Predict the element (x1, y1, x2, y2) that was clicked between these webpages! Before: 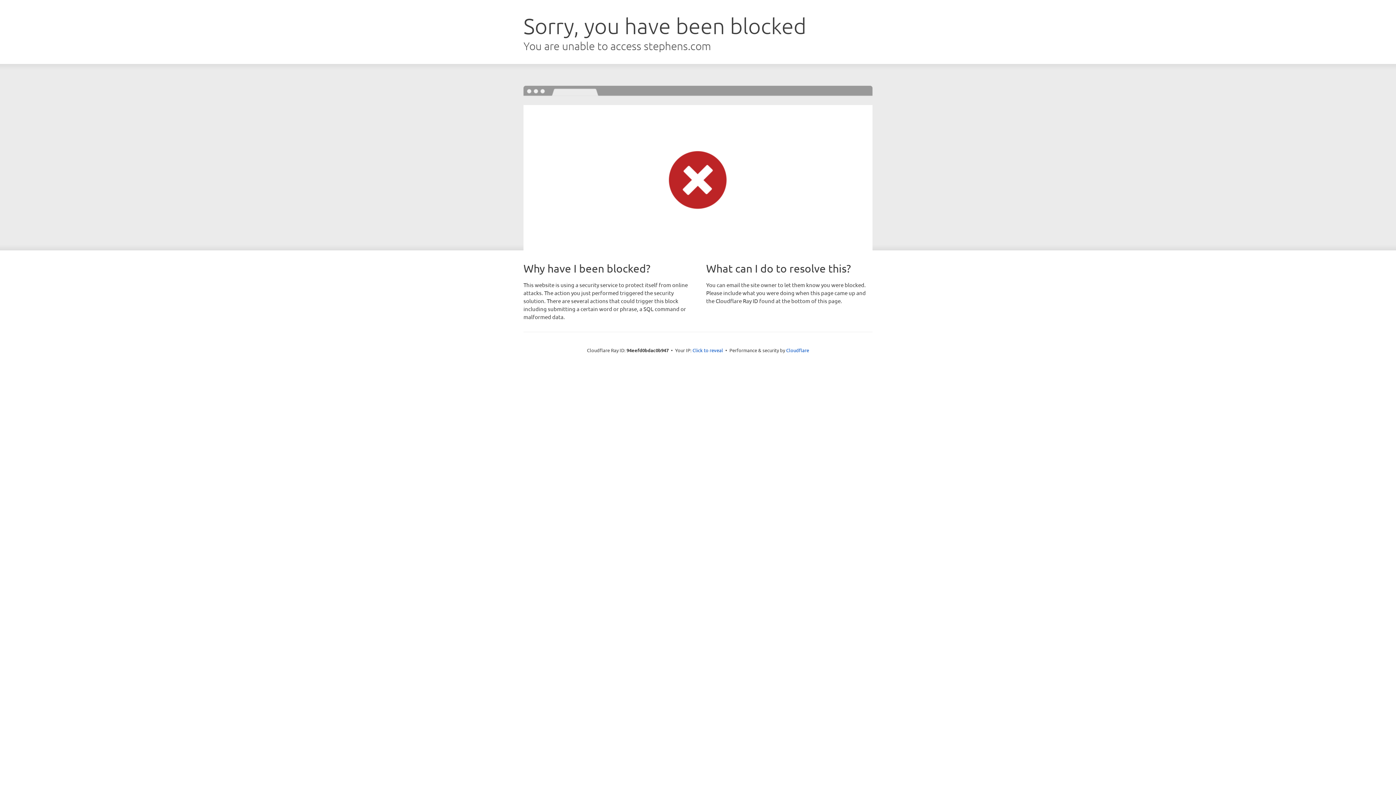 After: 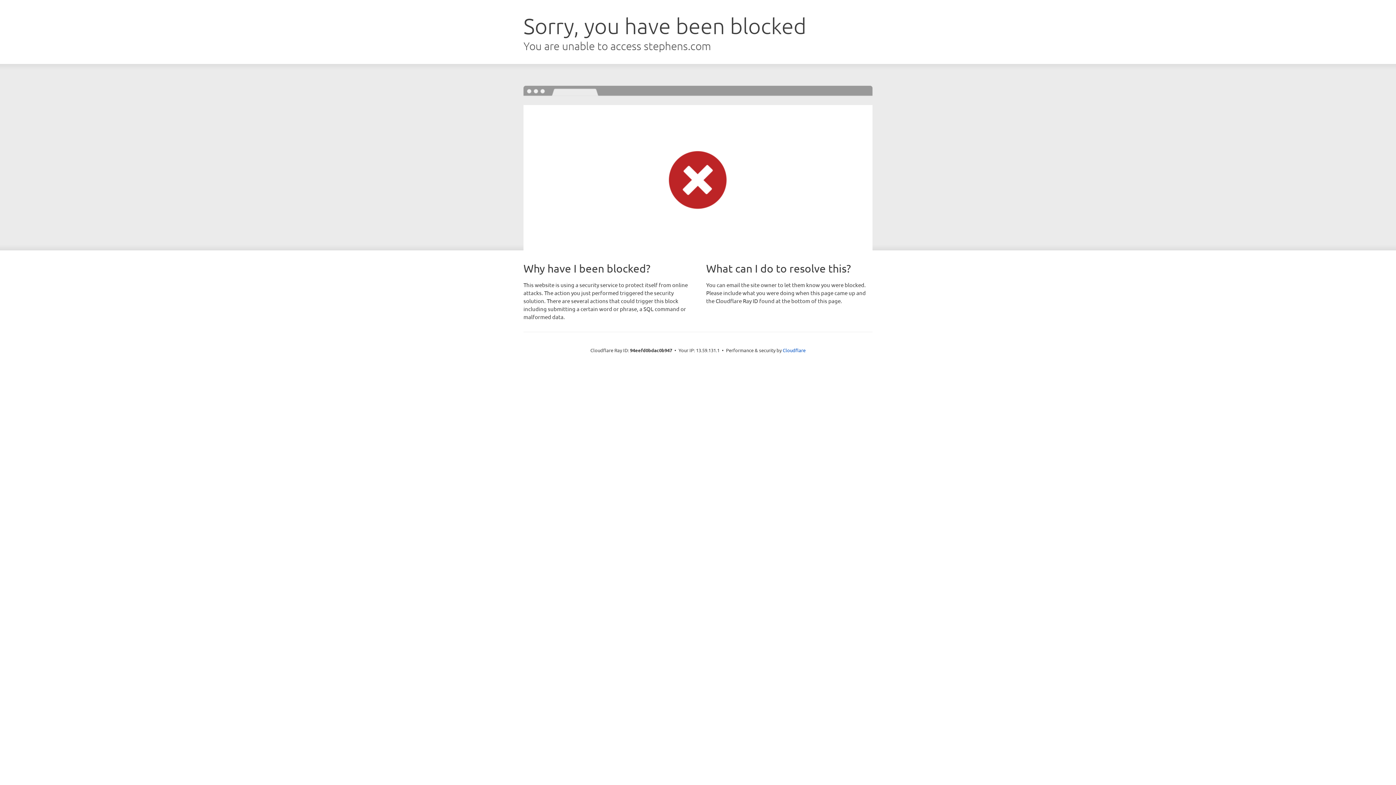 Action: label: Click to reveal bbox: (692, 346, 723, 353)